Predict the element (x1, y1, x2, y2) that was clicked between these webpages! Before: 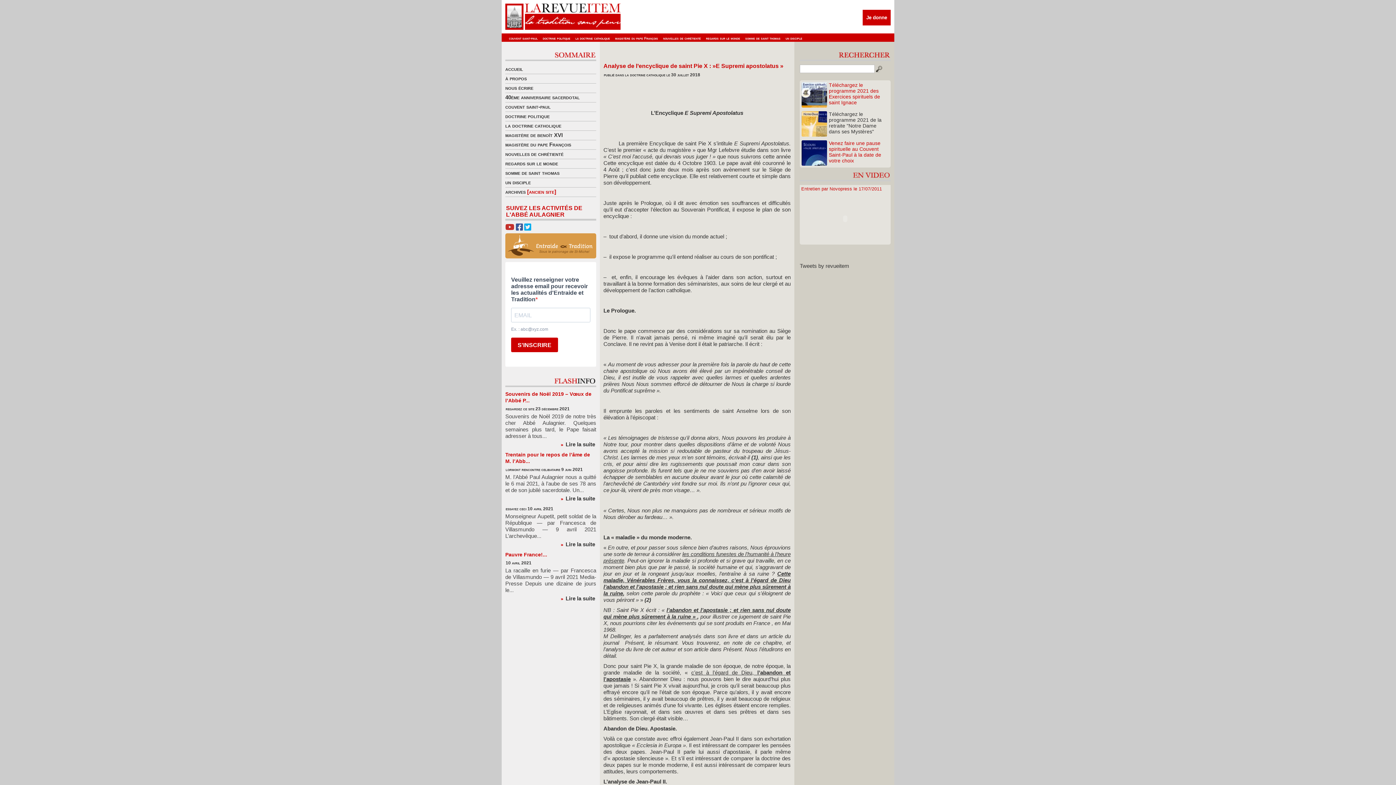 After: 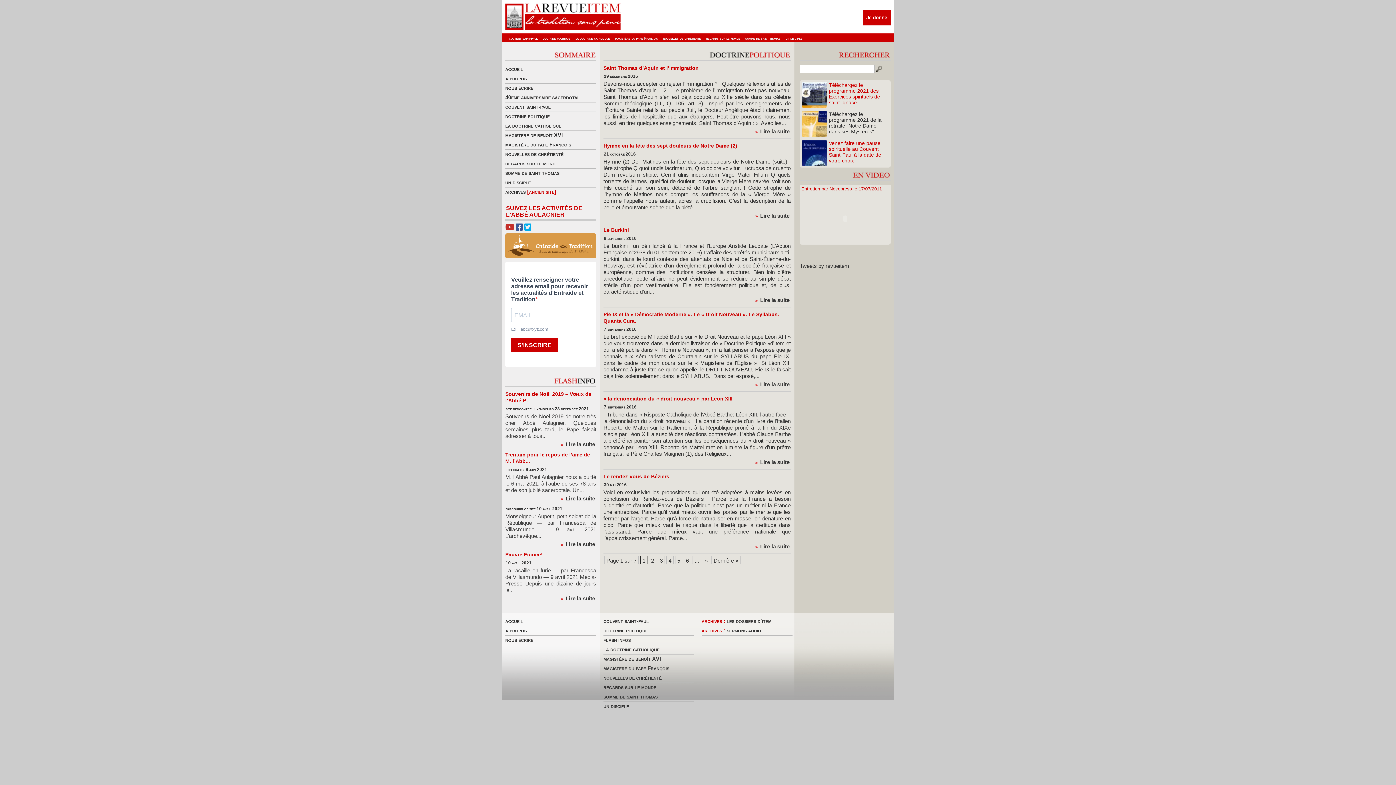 Action: label: doctrine politique bbox: (542, 36, 570, 40)